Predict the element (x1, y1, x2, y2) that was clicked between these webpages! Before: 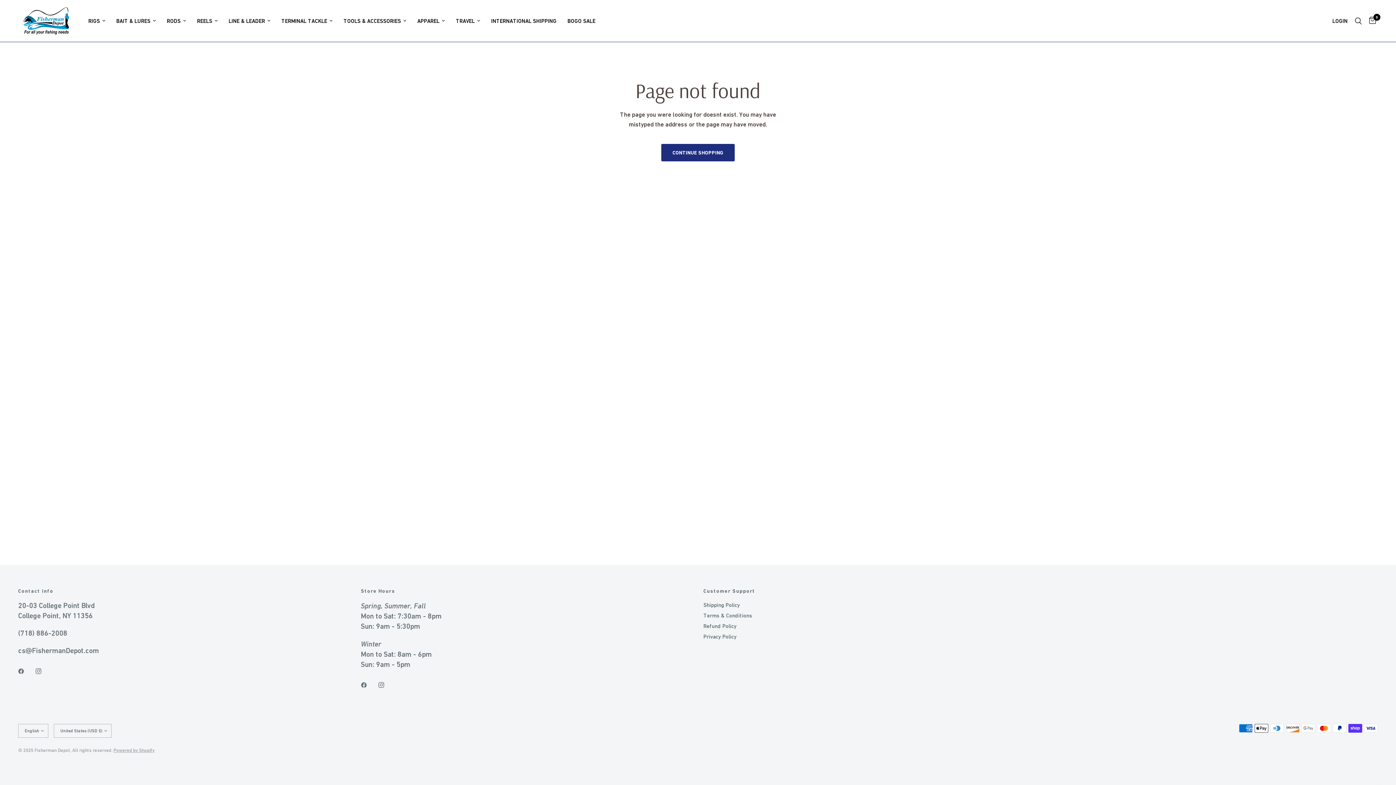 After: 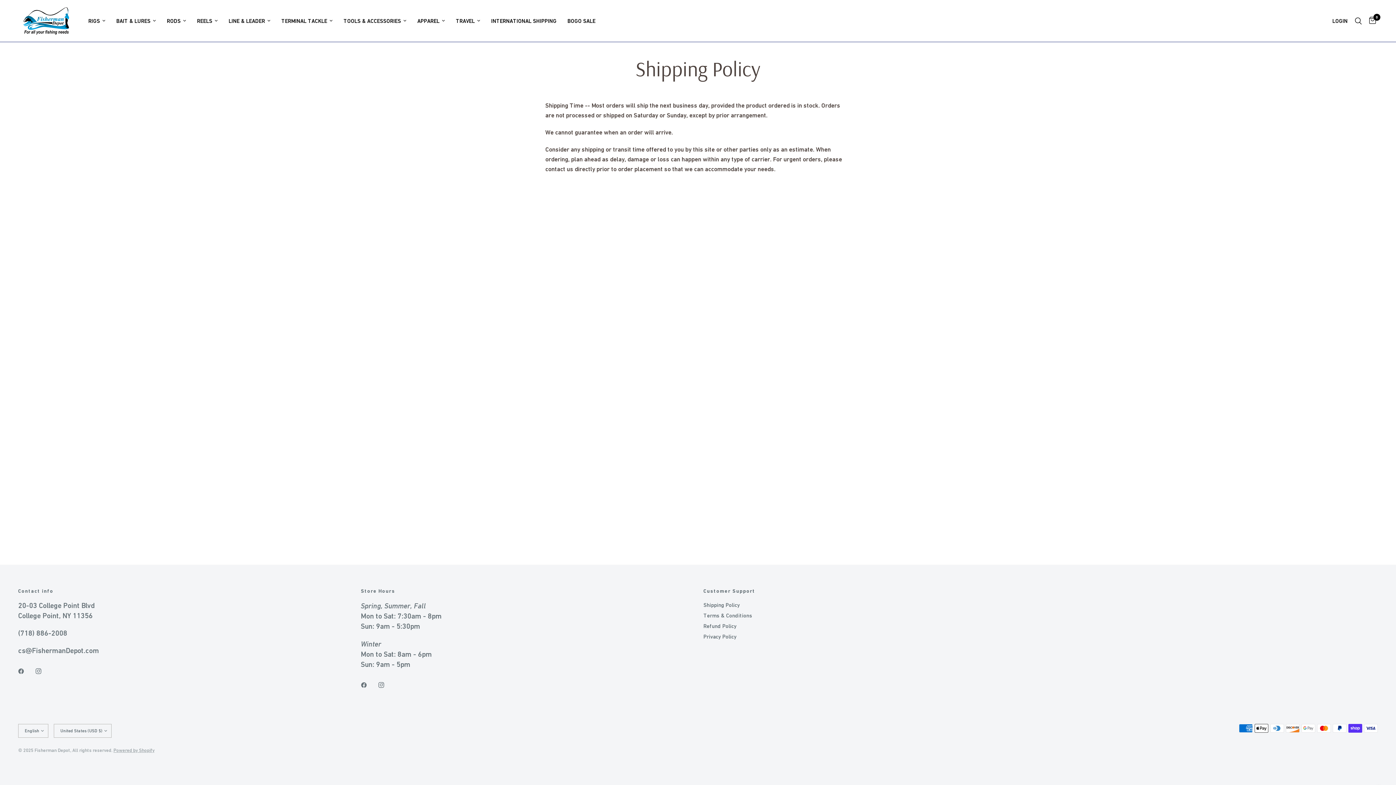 Action: bbox: (703, 602, 740, 608) label: Shipping Policy